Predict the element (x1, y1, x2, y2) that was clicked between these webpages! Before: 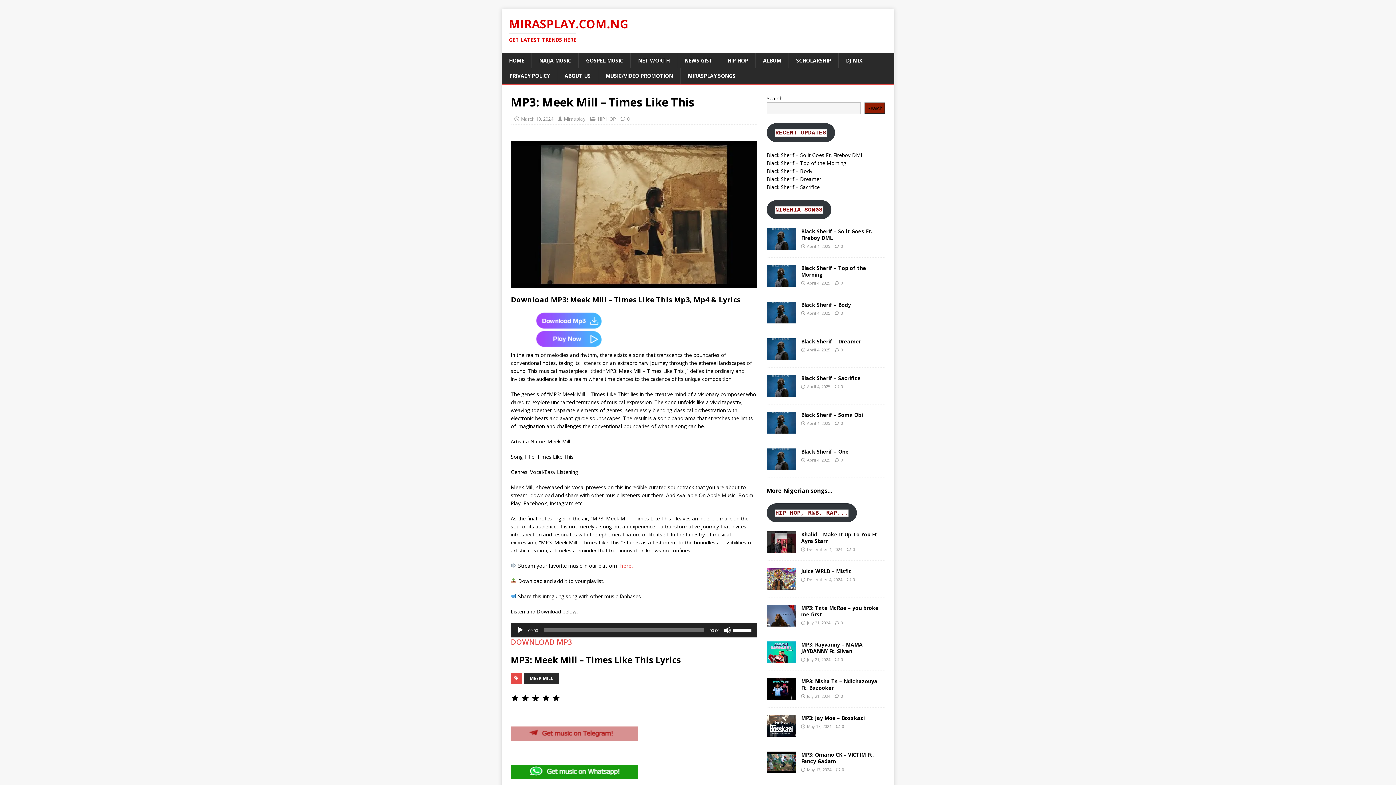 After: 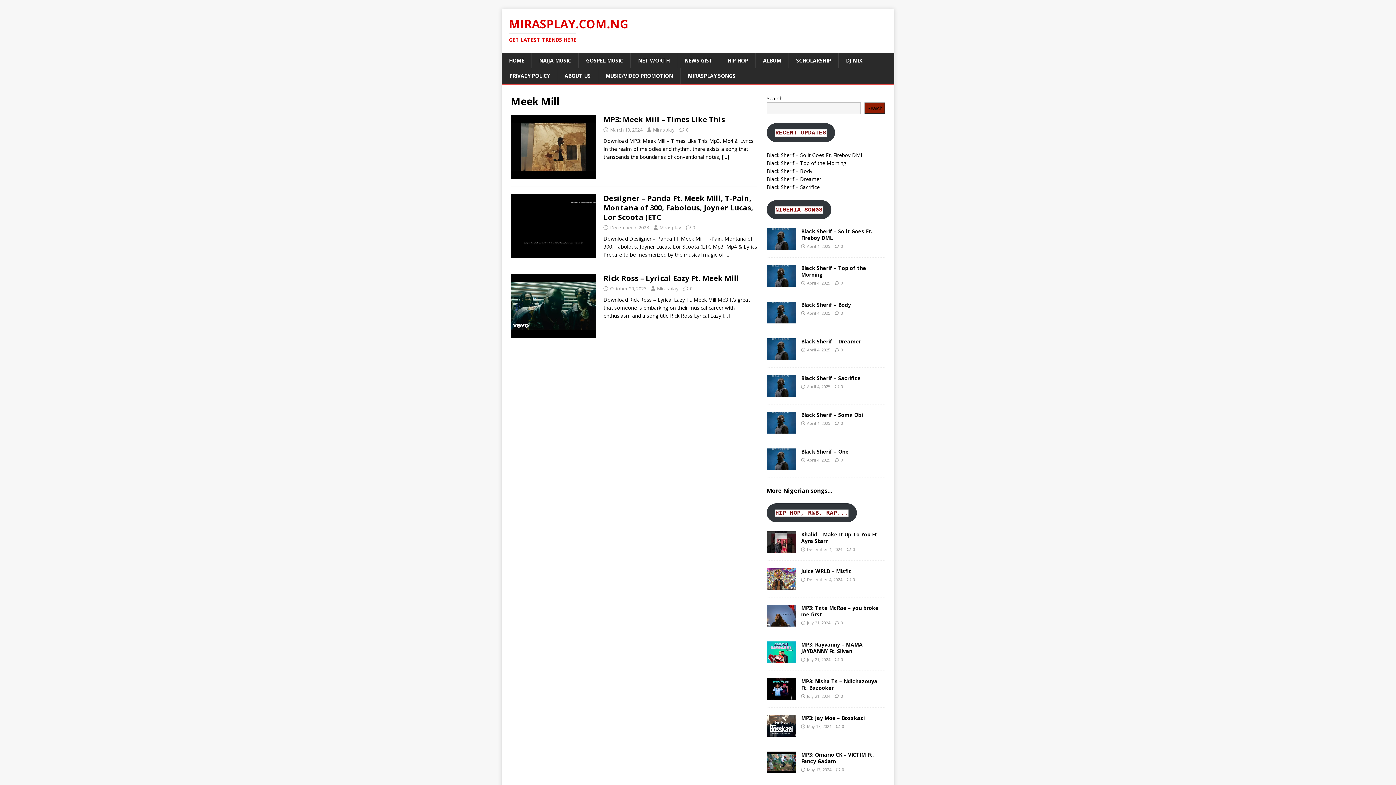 Action: label: MEEK MILL bbox: (524, 672, 558, 684)